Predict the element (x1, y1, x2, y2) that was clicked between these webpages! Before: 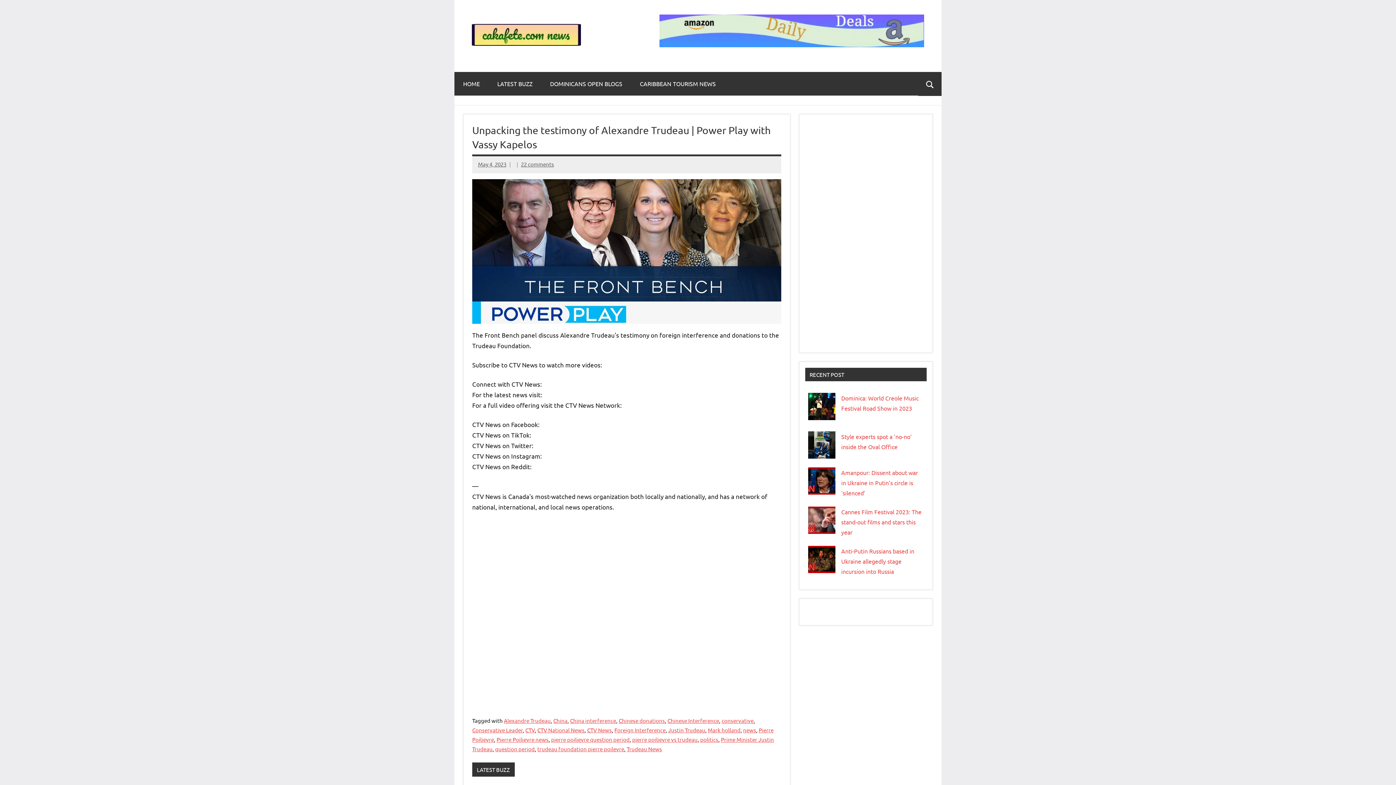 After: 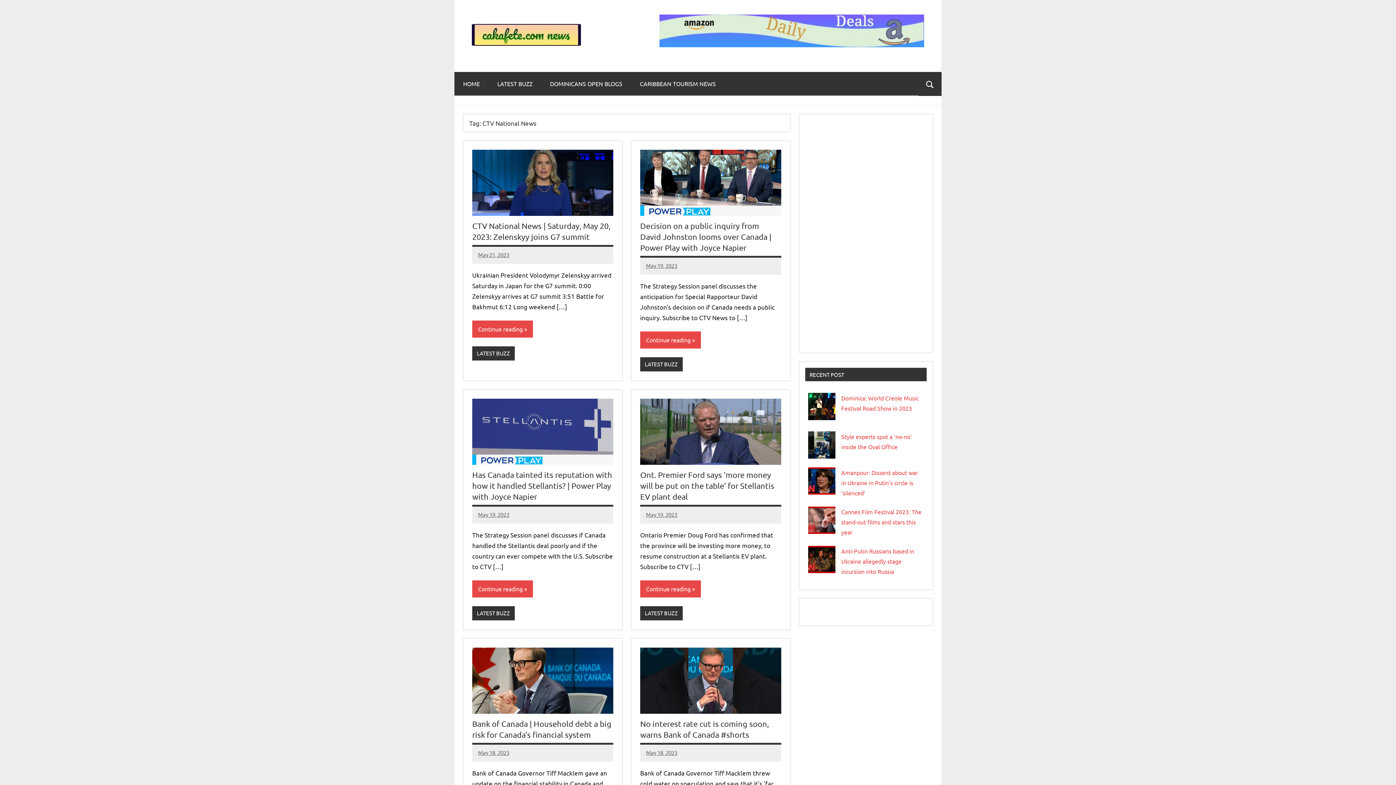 Action: bbox: (537, 727, 584, 733) label: CTV National News